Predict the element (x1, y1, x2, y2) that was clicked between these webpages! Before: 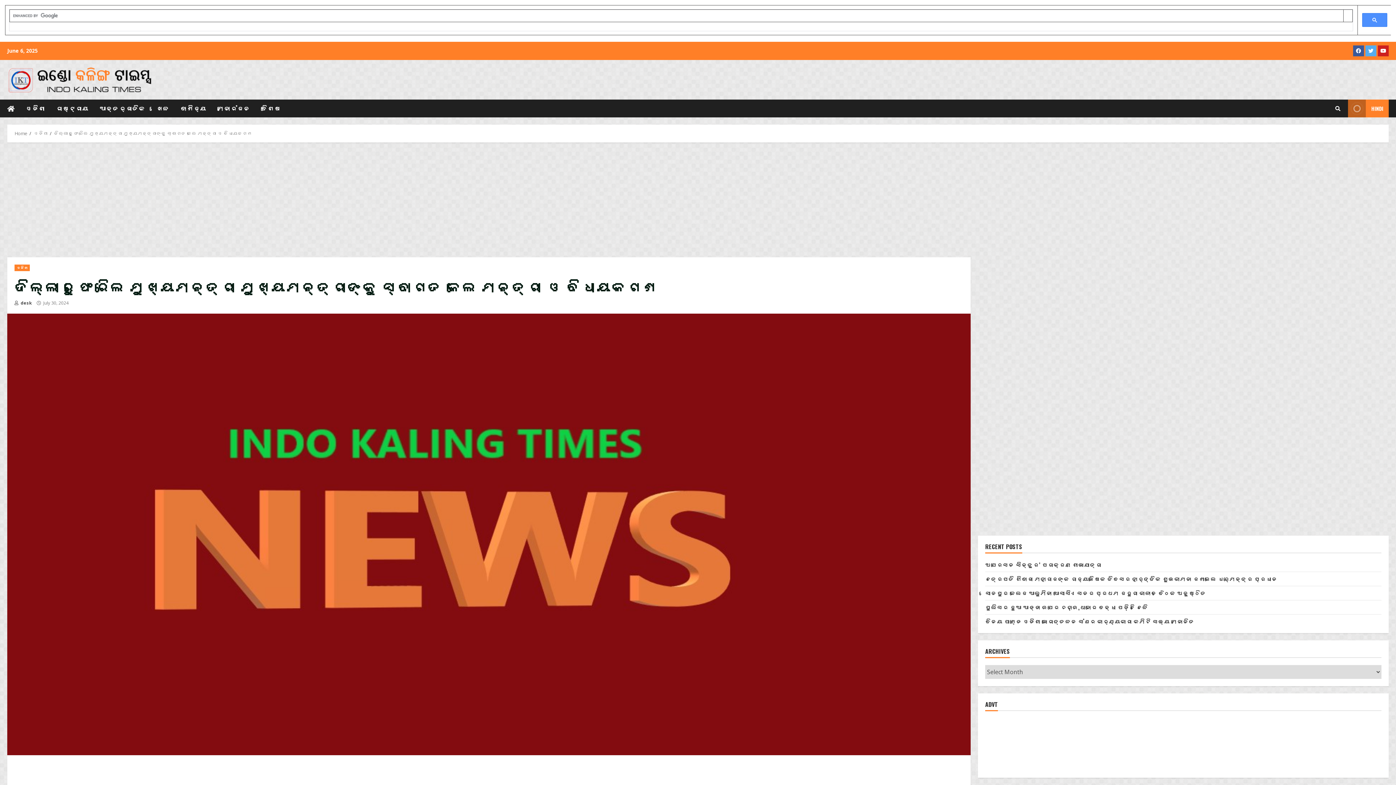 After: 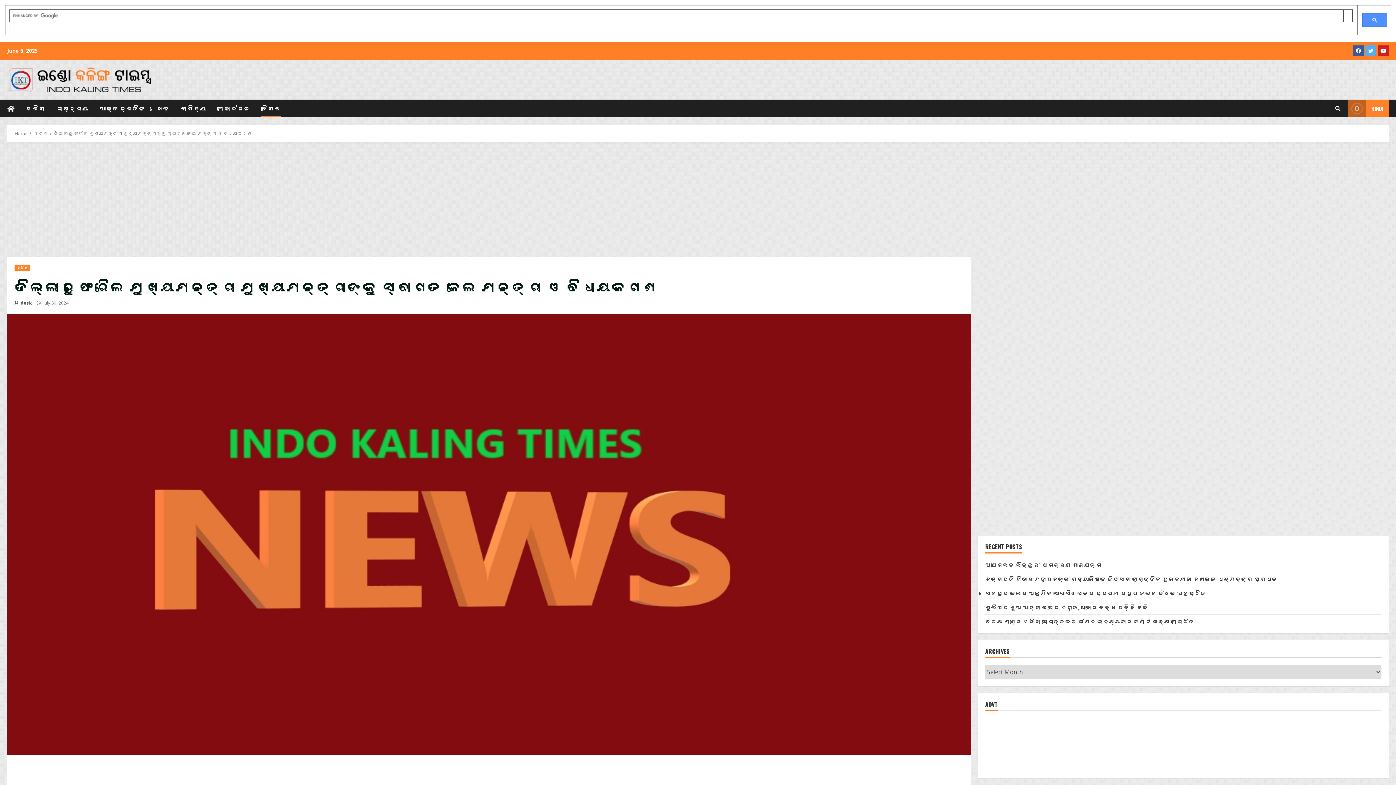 Action: label: ବିଶେଷ bbox: (255, 99, 280, 117)